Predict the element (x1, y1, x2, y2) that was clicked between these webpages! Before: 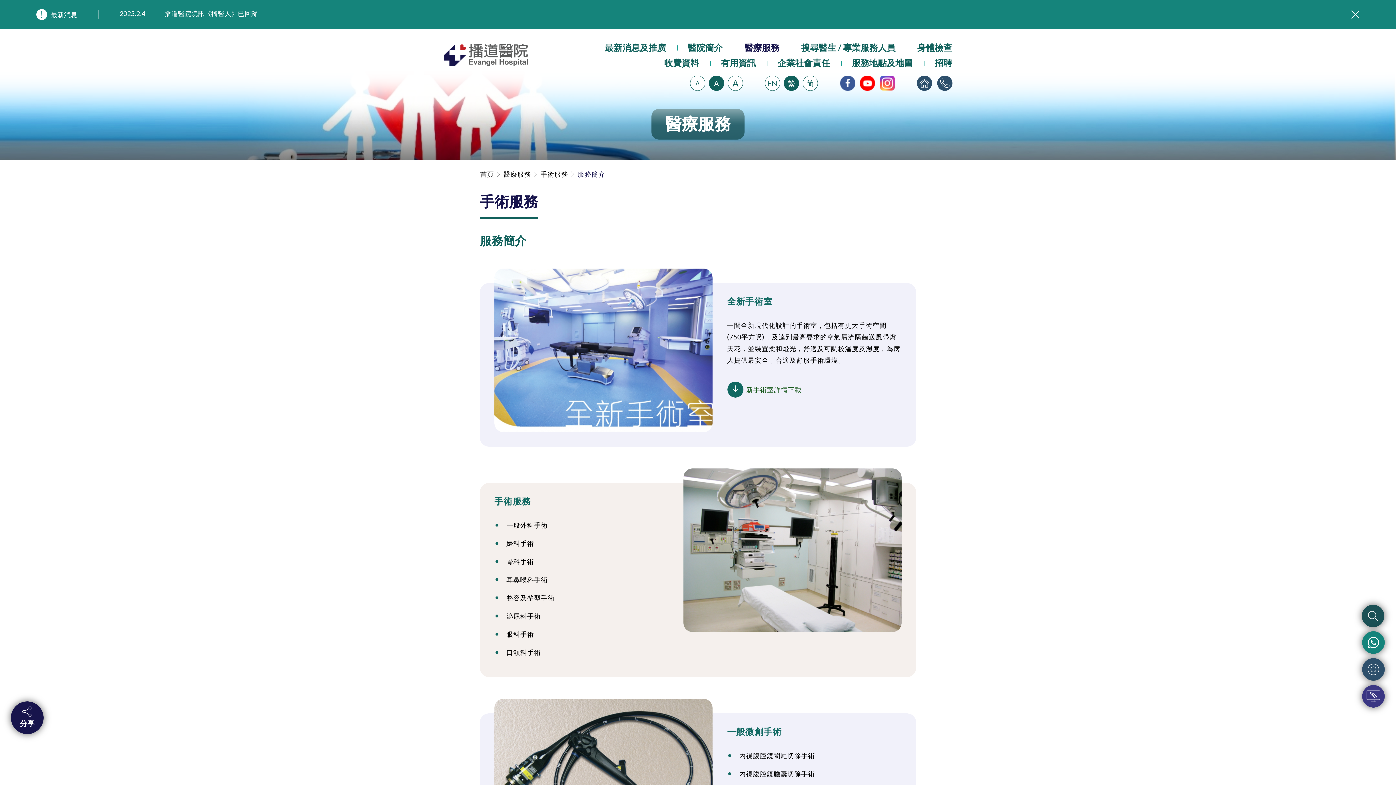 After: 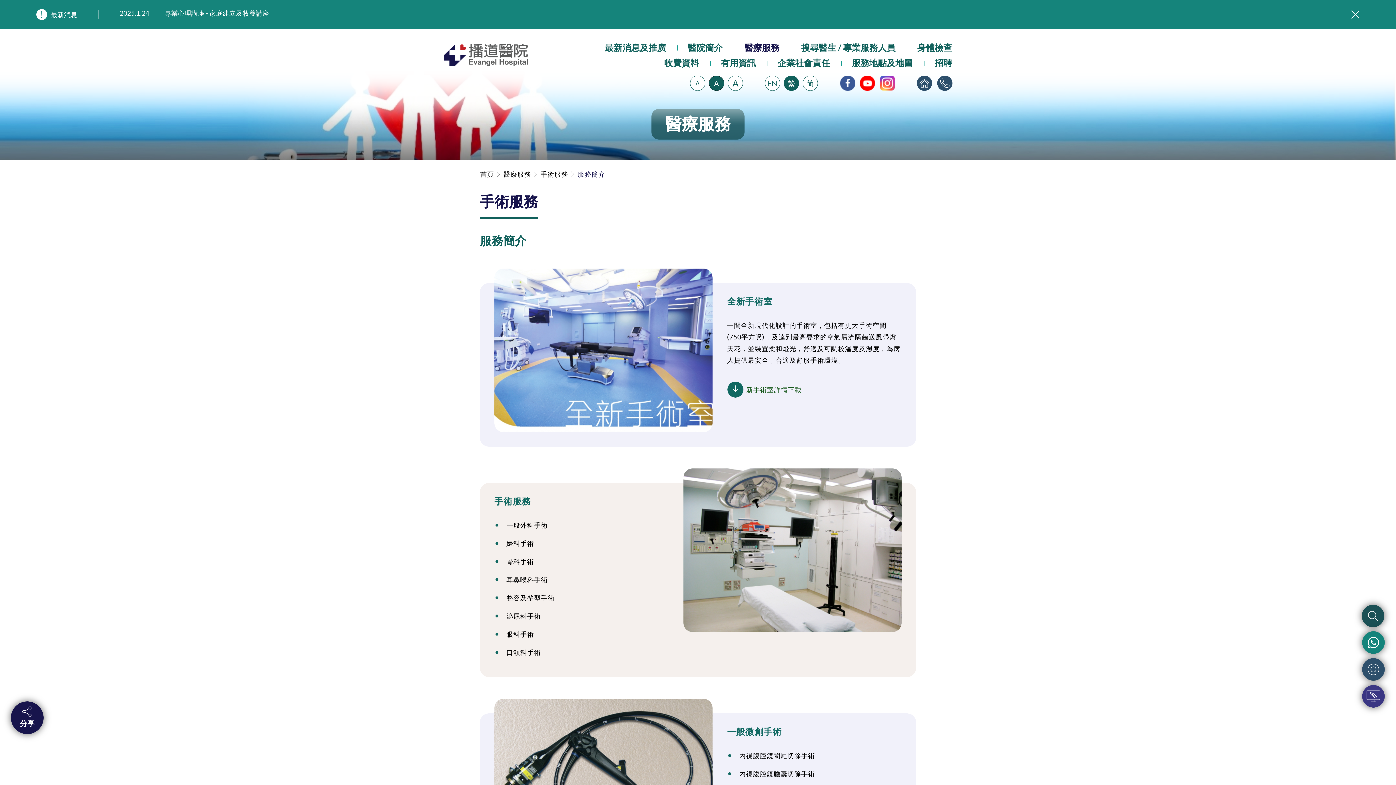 Action: bbox: (709, 75, 724, 90) label: A